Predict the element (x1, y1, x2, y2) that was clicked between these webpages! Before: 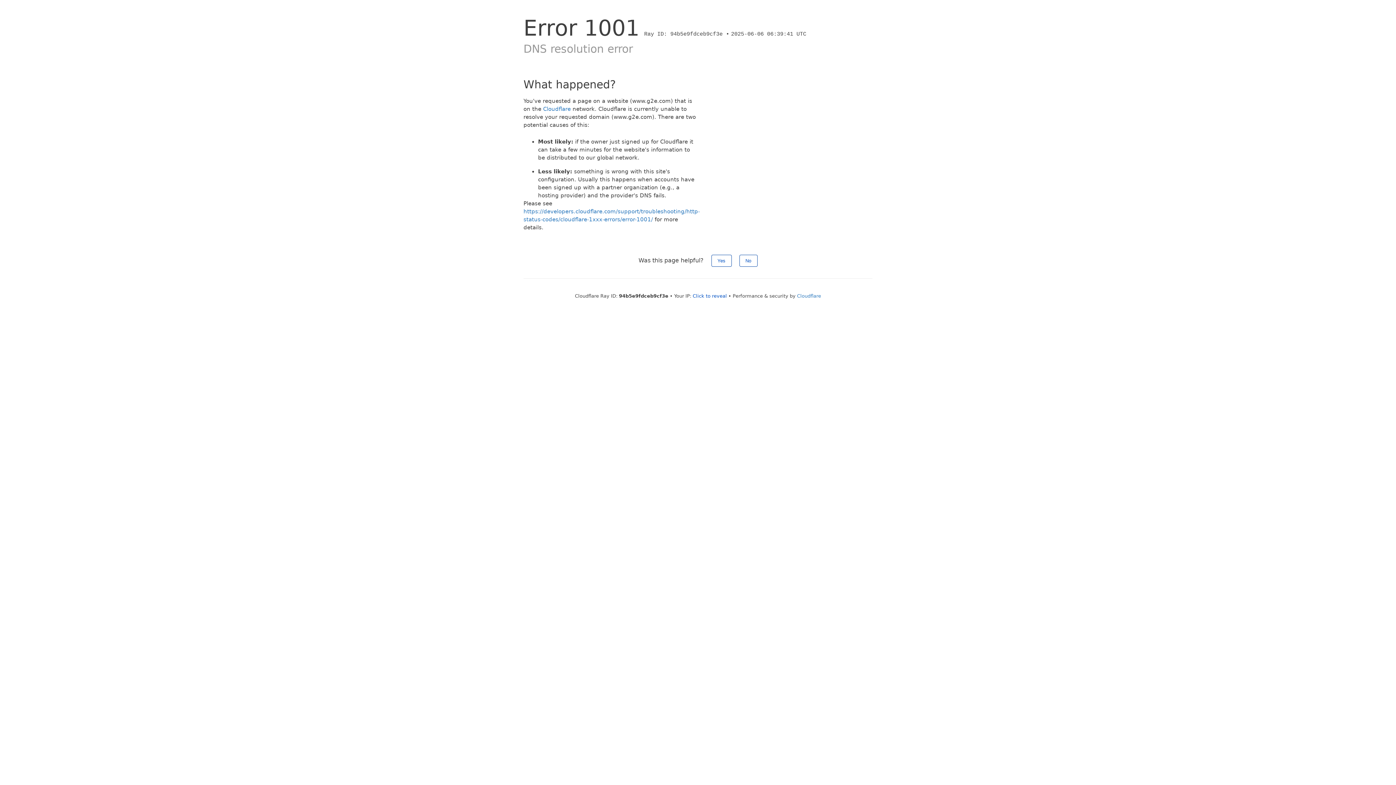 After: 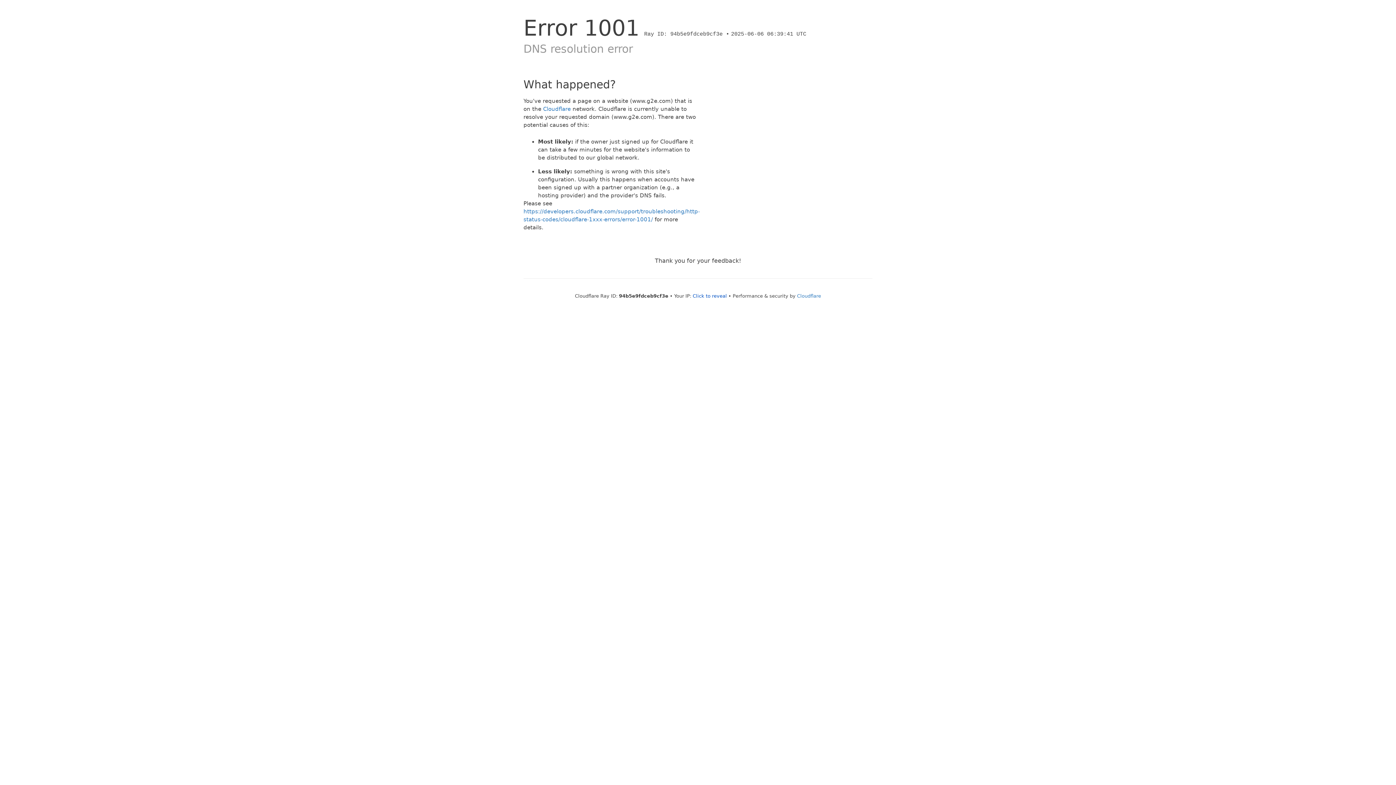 Action: bbox: (739, 254, 757, 266) label: No